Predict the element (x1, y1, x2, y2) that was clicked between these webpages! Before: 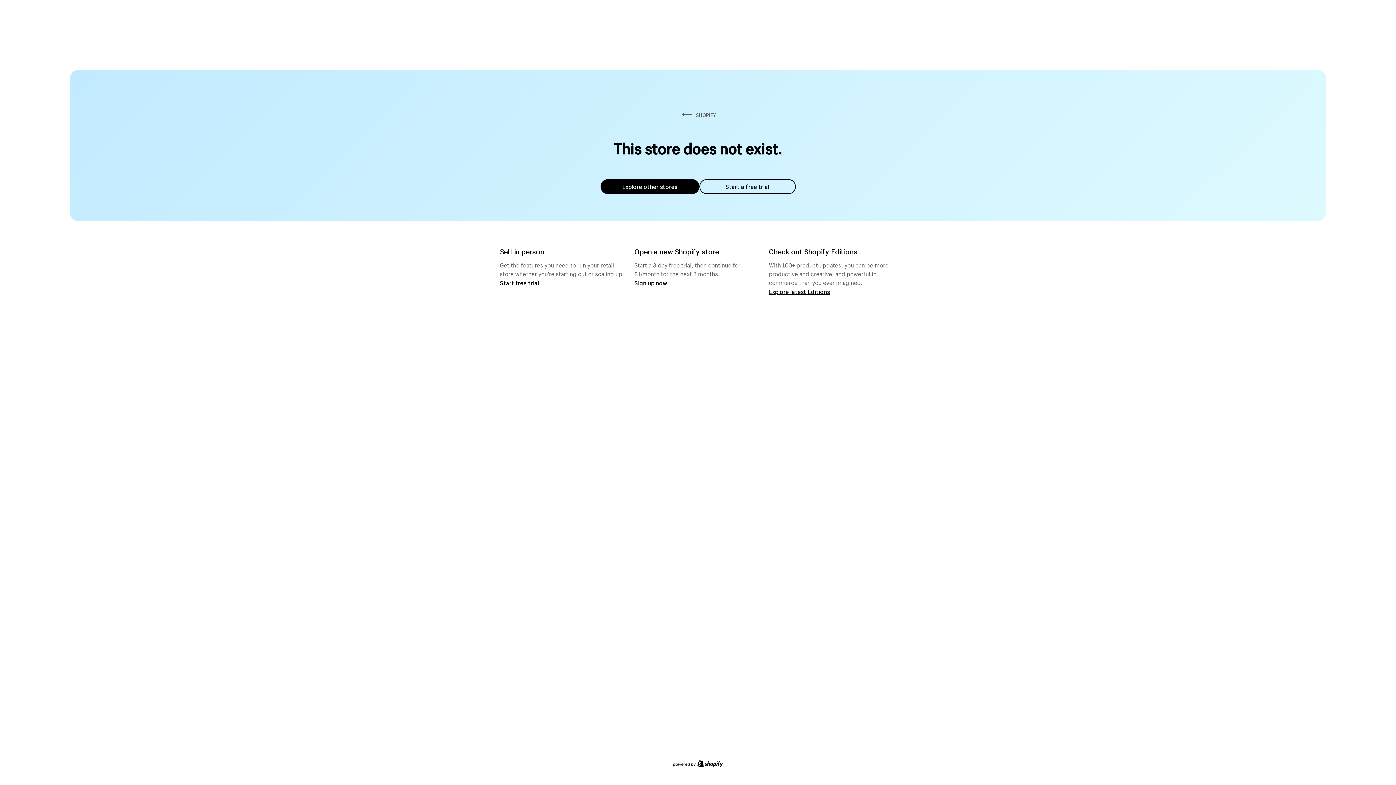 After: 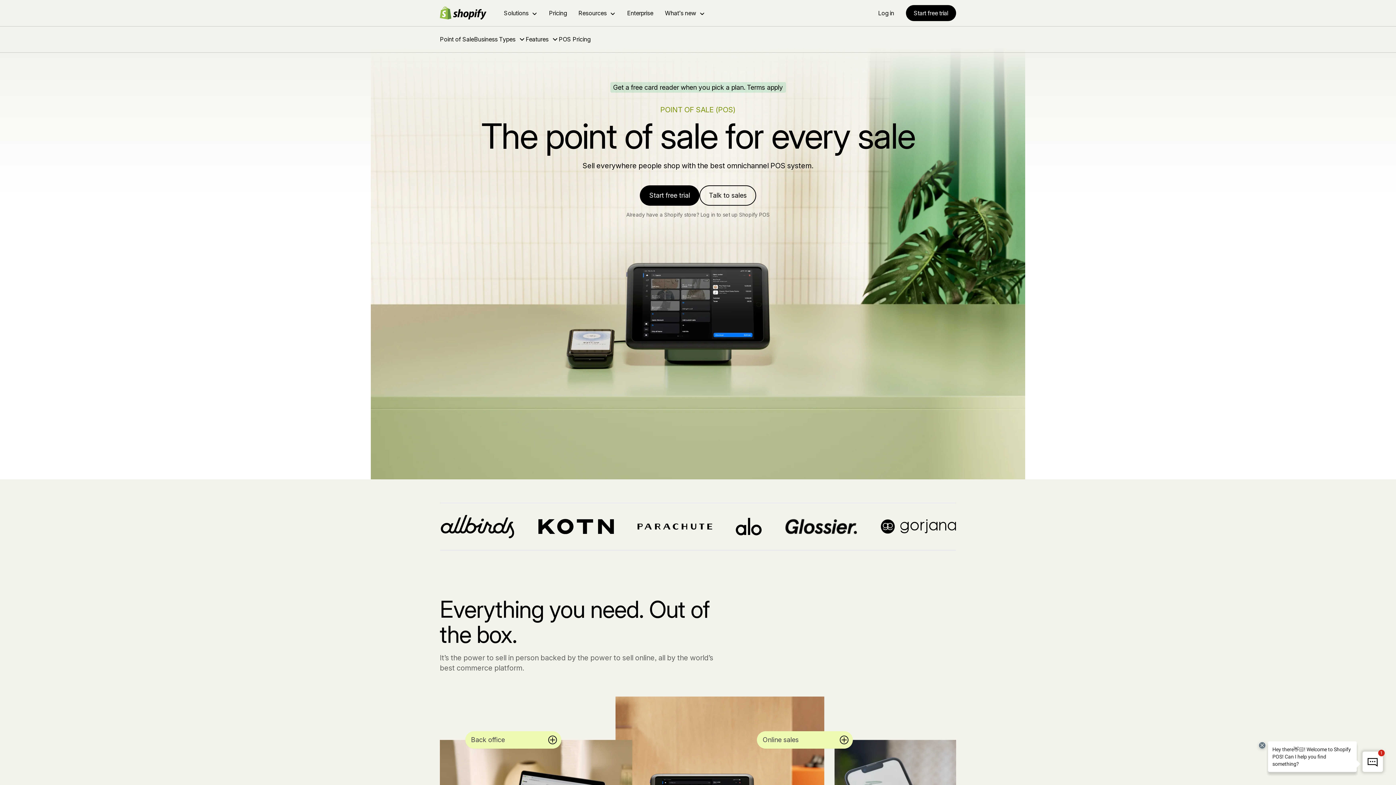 Action: label: Start free trial bbox: (500, 279, 539, 286)